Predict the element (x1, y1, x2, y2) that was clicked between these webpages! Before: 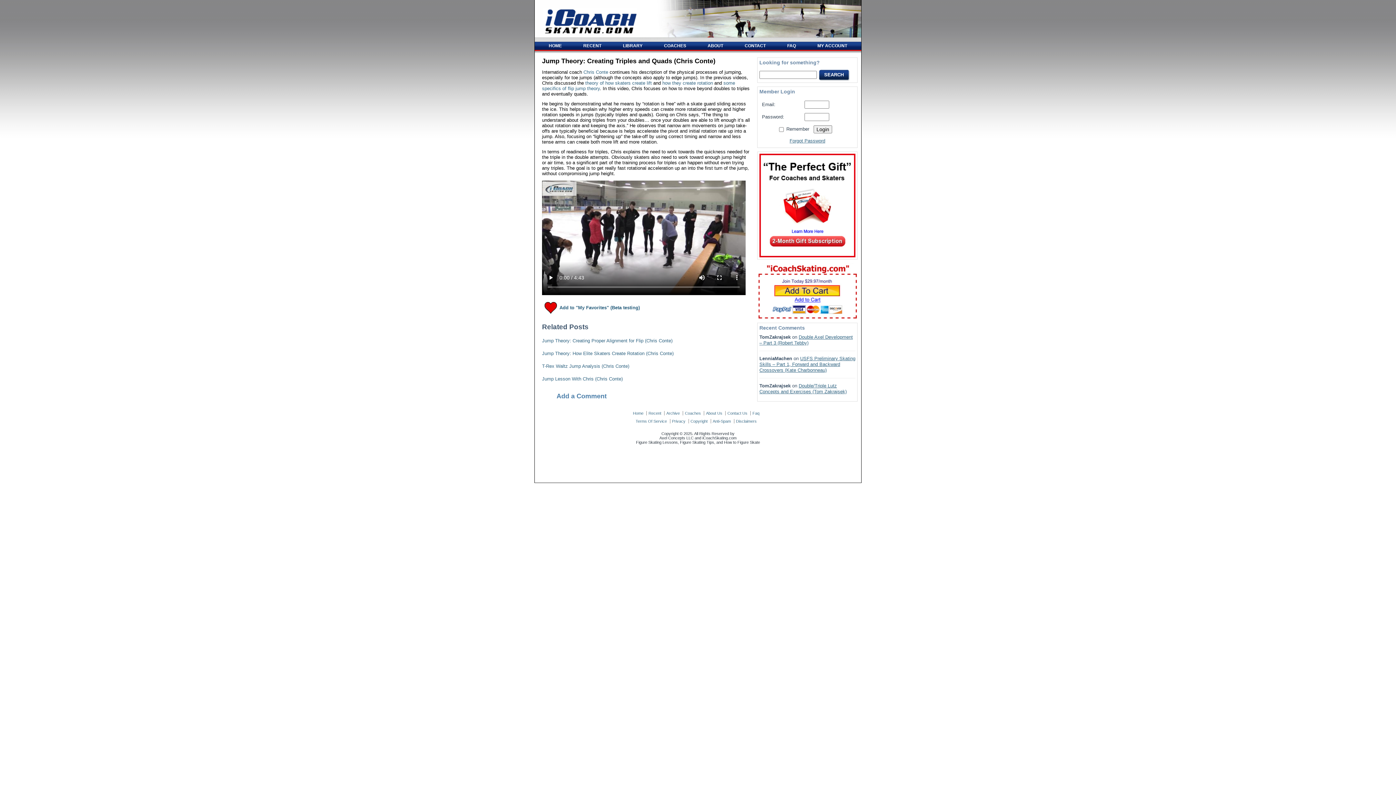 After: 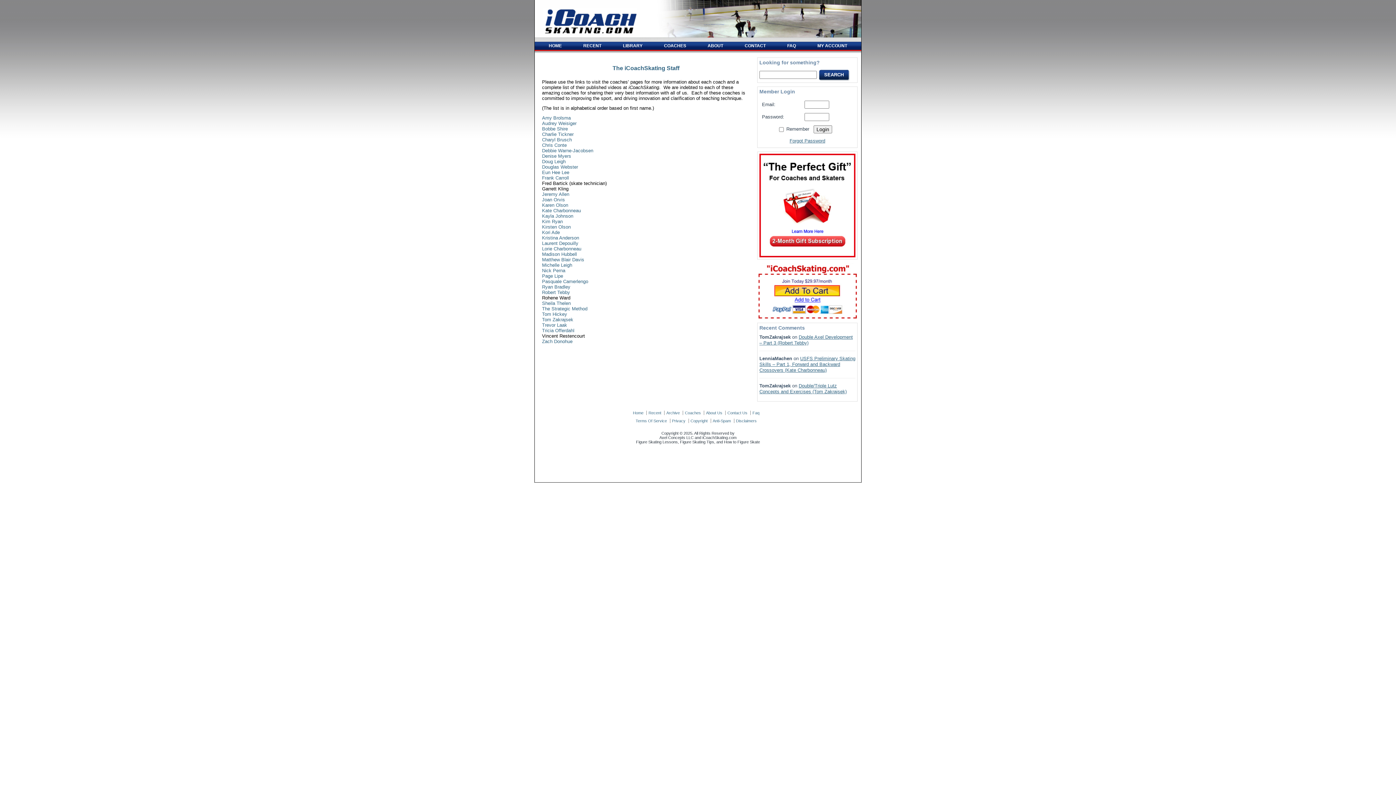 Action: bbox: (685, 411, 701, 415) label: Coaches